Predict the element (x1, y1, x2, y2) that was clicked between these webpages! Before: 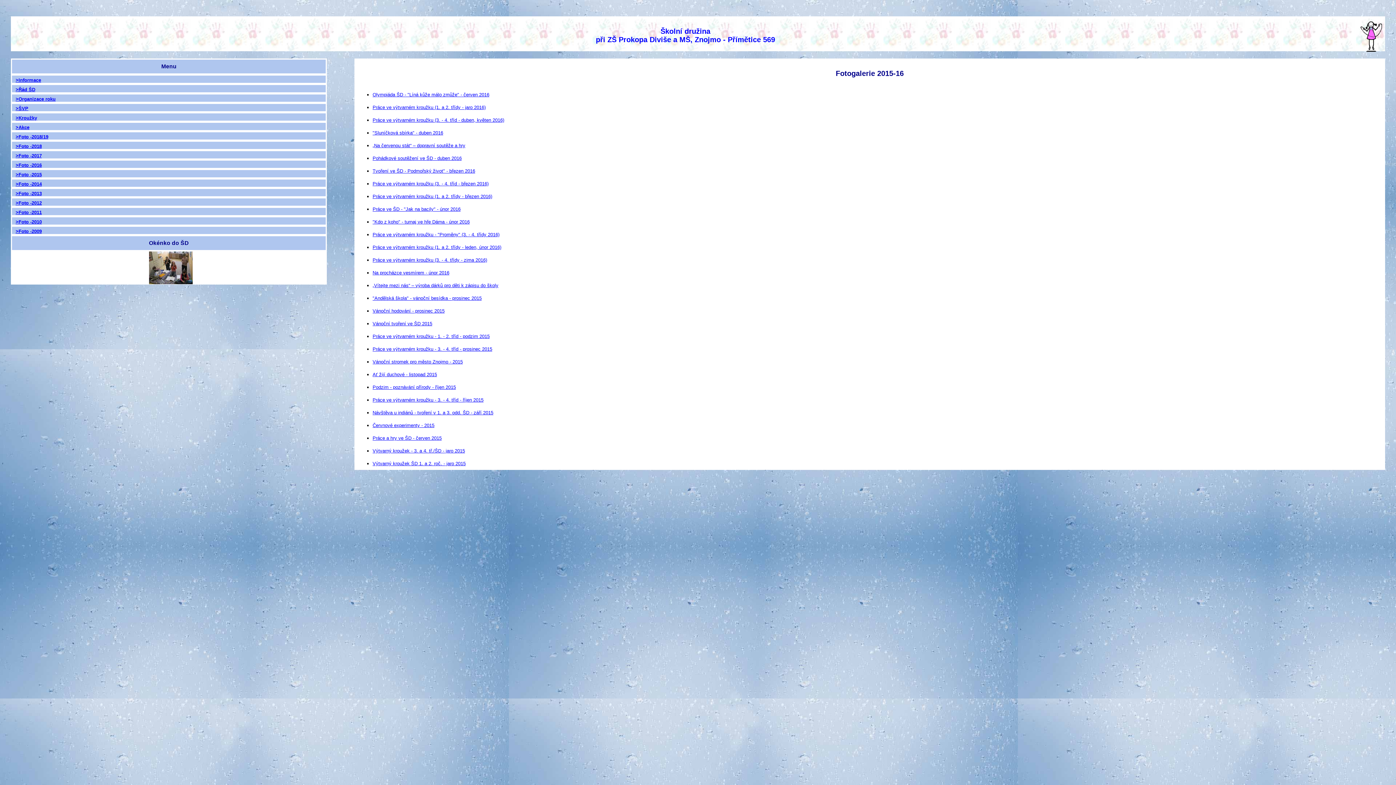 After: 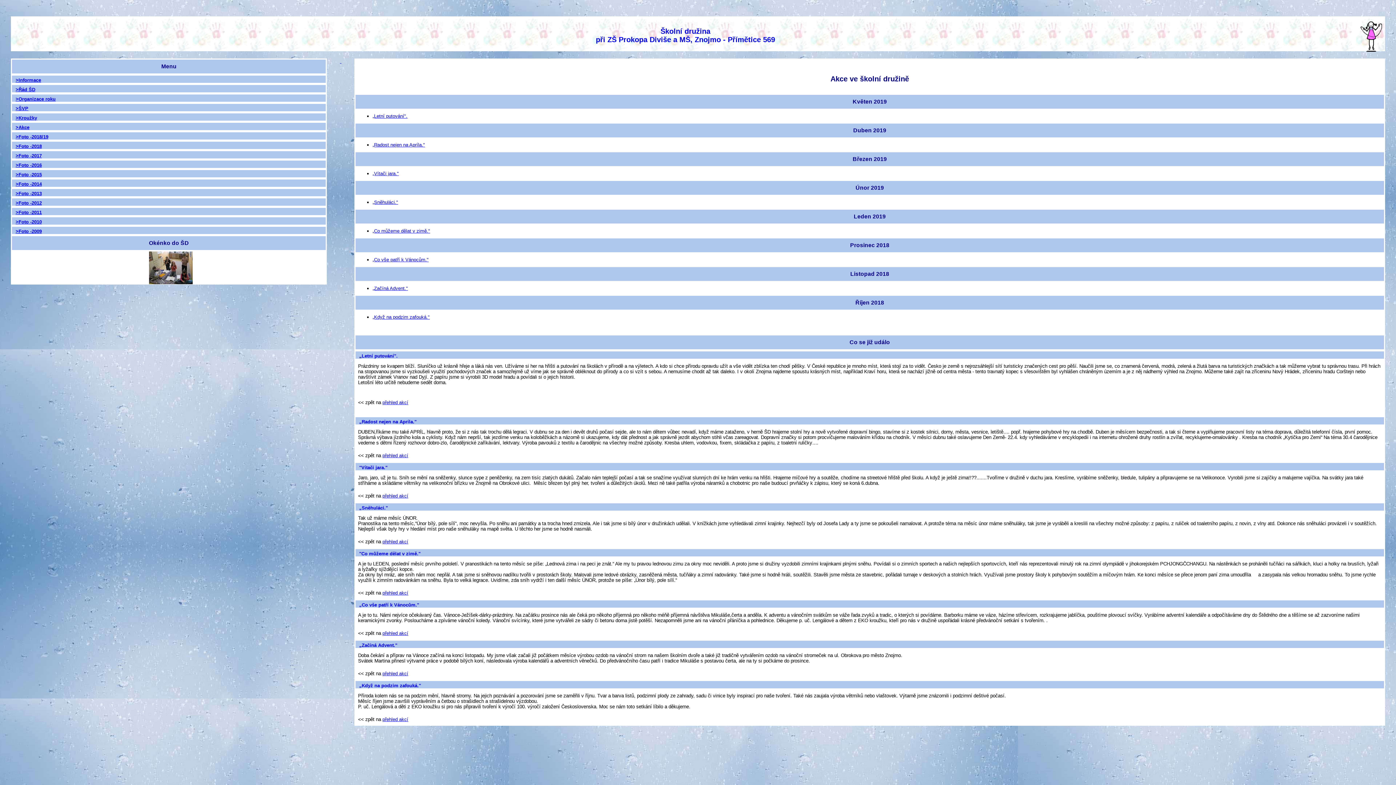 Action: bbox: (15, 124, 29, 130) label: >Akce